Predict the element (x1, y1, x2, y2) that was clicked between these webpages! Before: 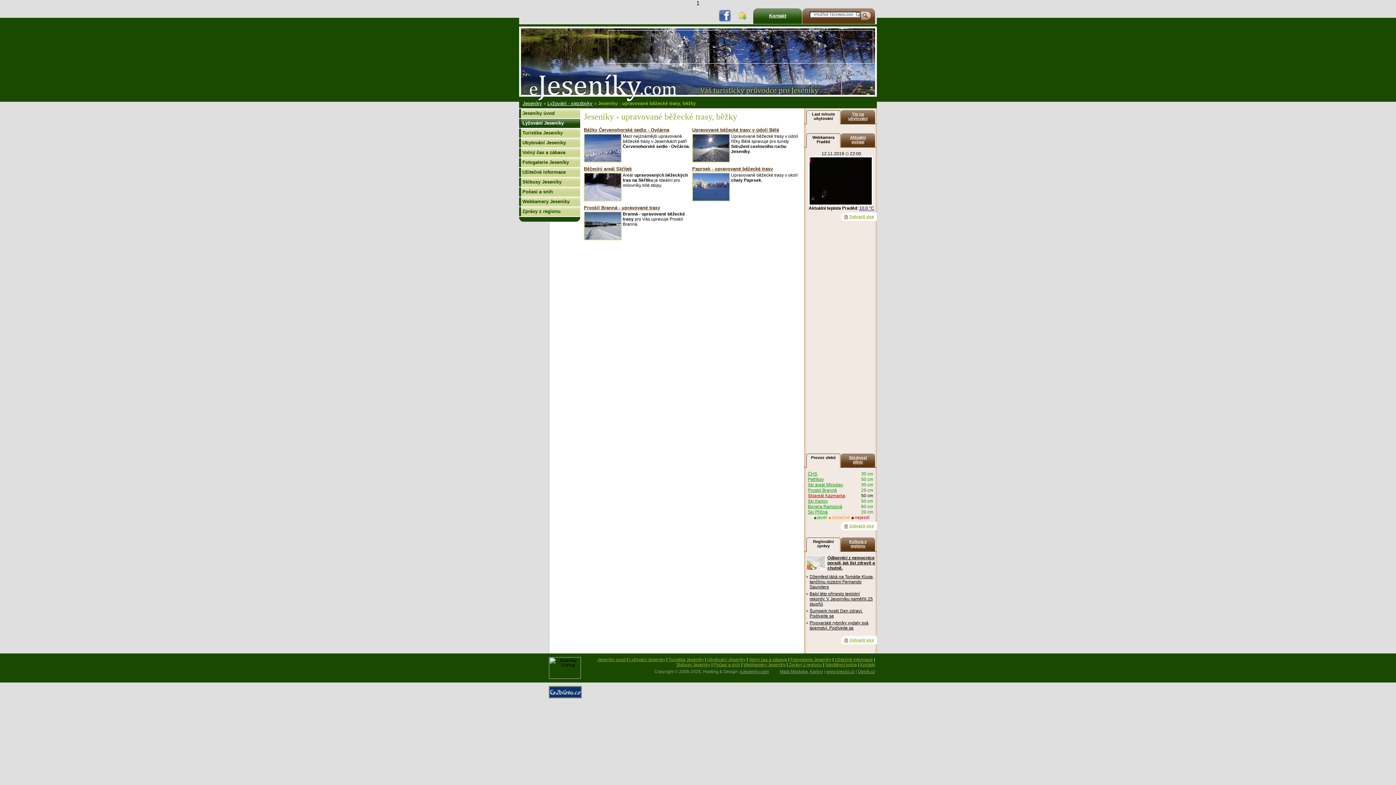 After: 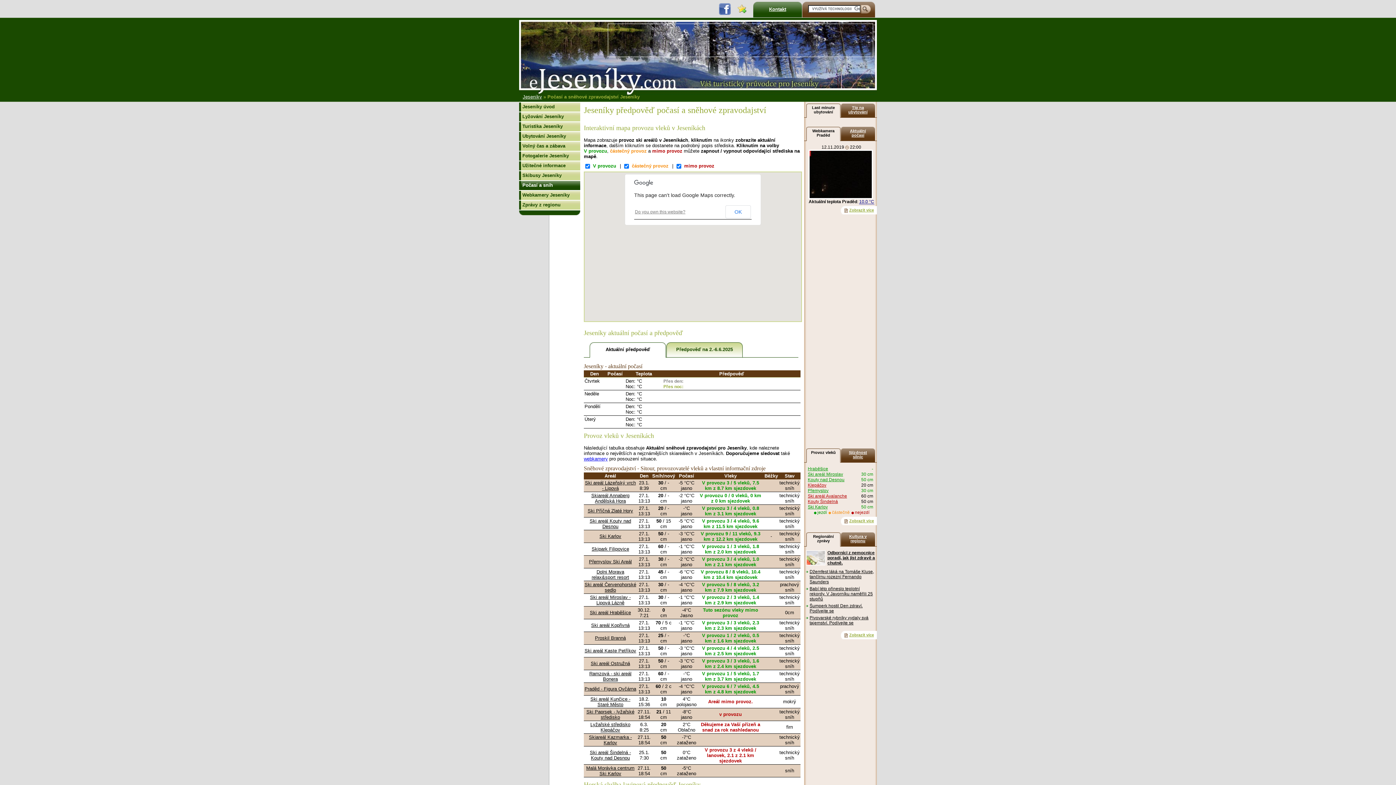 Action: label: Počasí a sníh bbox: (519, 187, 580, 196)